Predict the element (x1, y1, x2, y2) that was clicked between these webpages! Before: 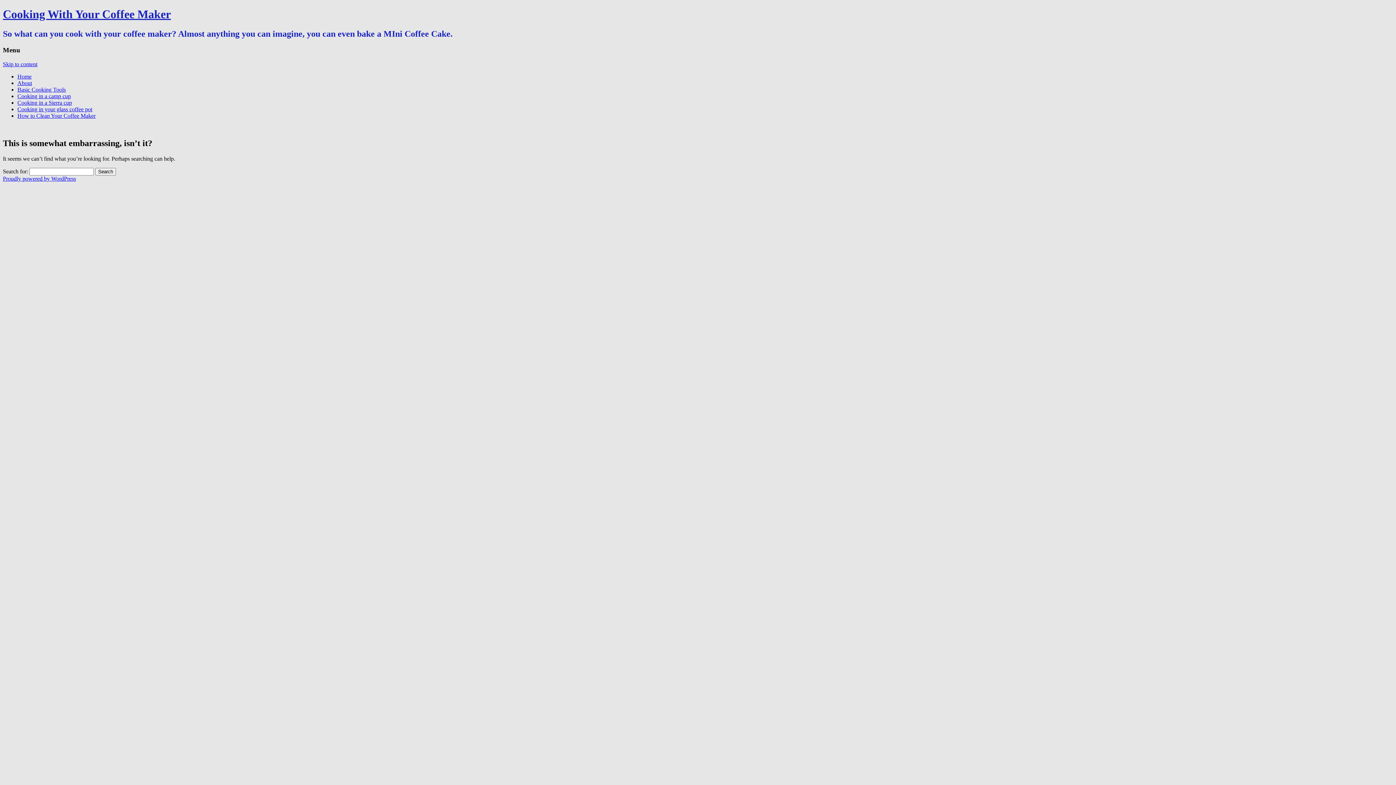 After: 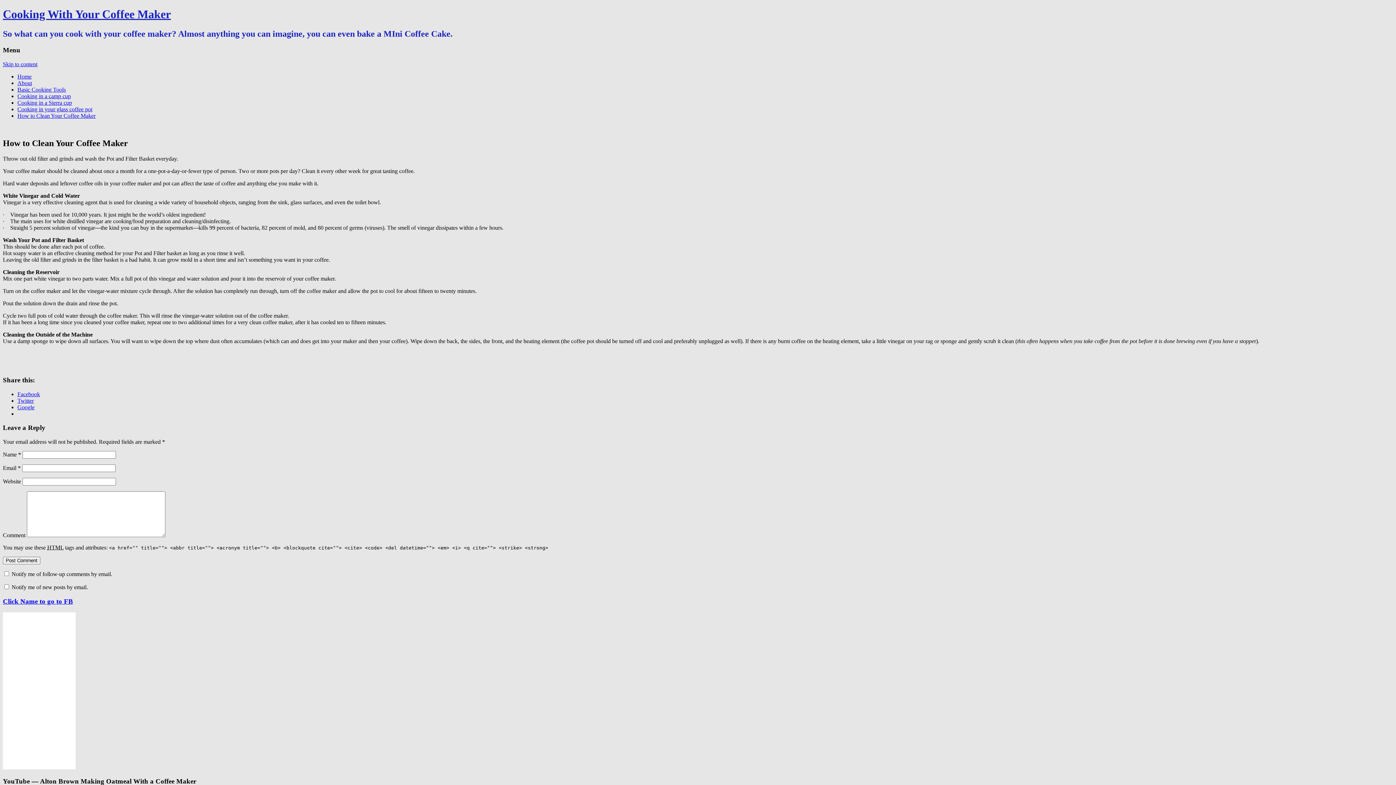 Action: bbox: (17, 112, 95, 118) label: How to Clean Your Coffee Maker